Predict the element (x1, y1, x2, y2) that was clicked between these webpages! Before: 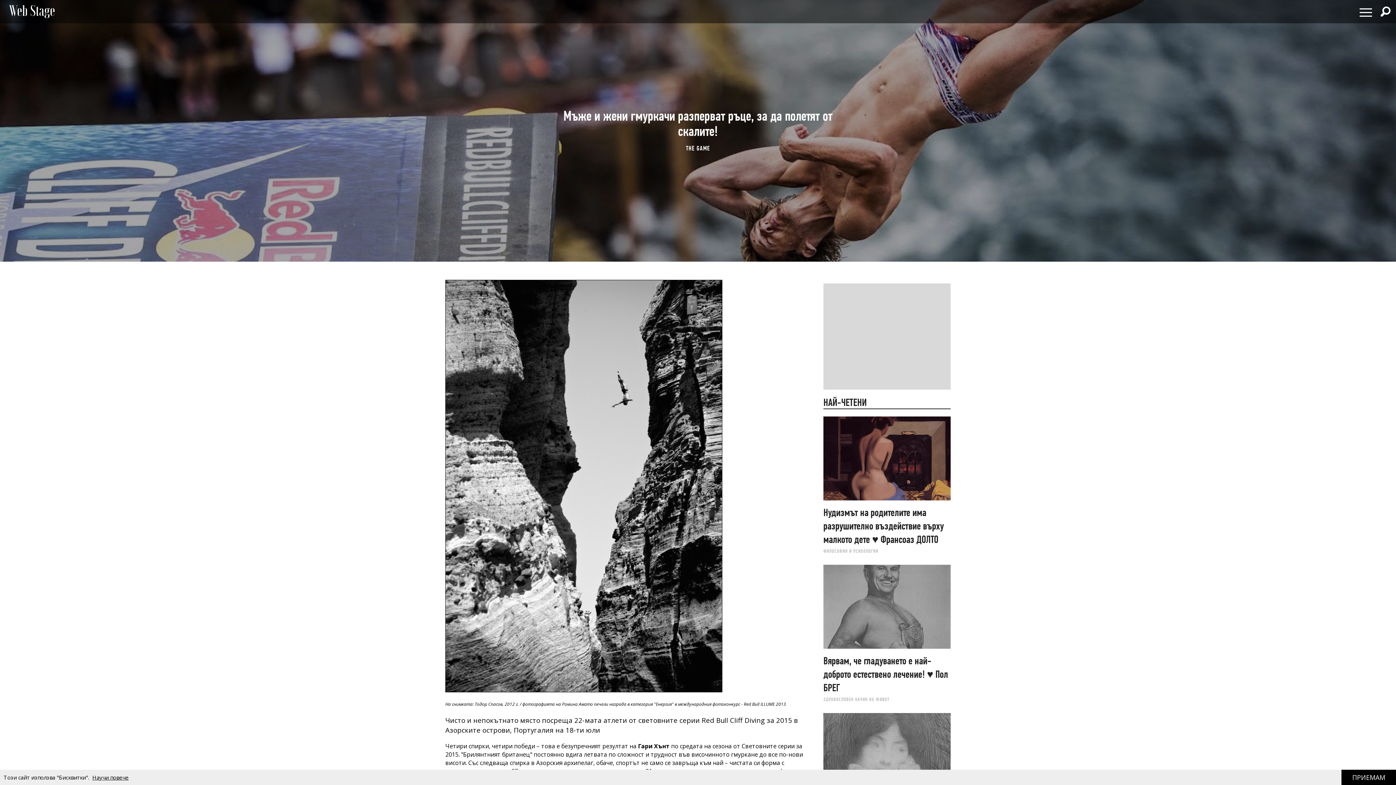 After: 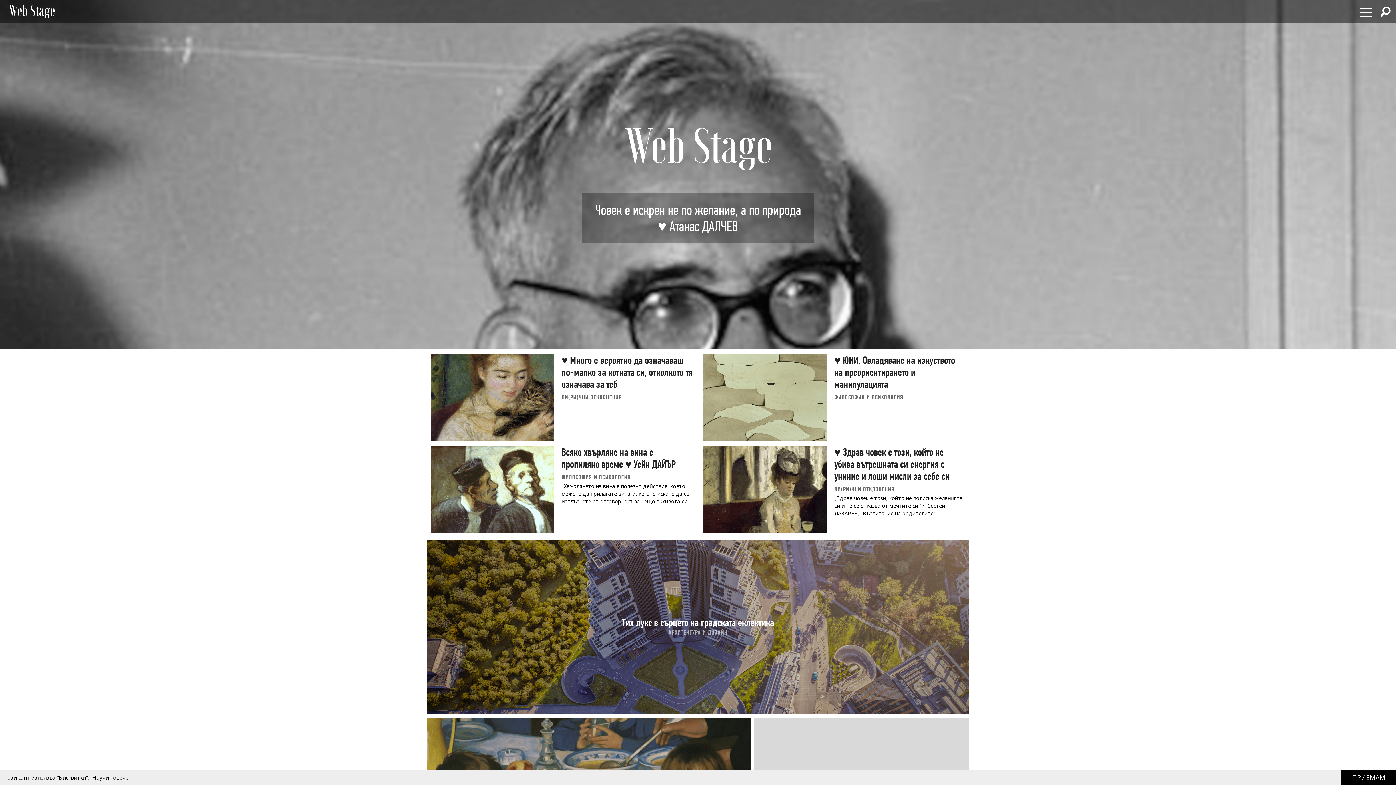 Action: bbox: (0, 0, 63, 23)